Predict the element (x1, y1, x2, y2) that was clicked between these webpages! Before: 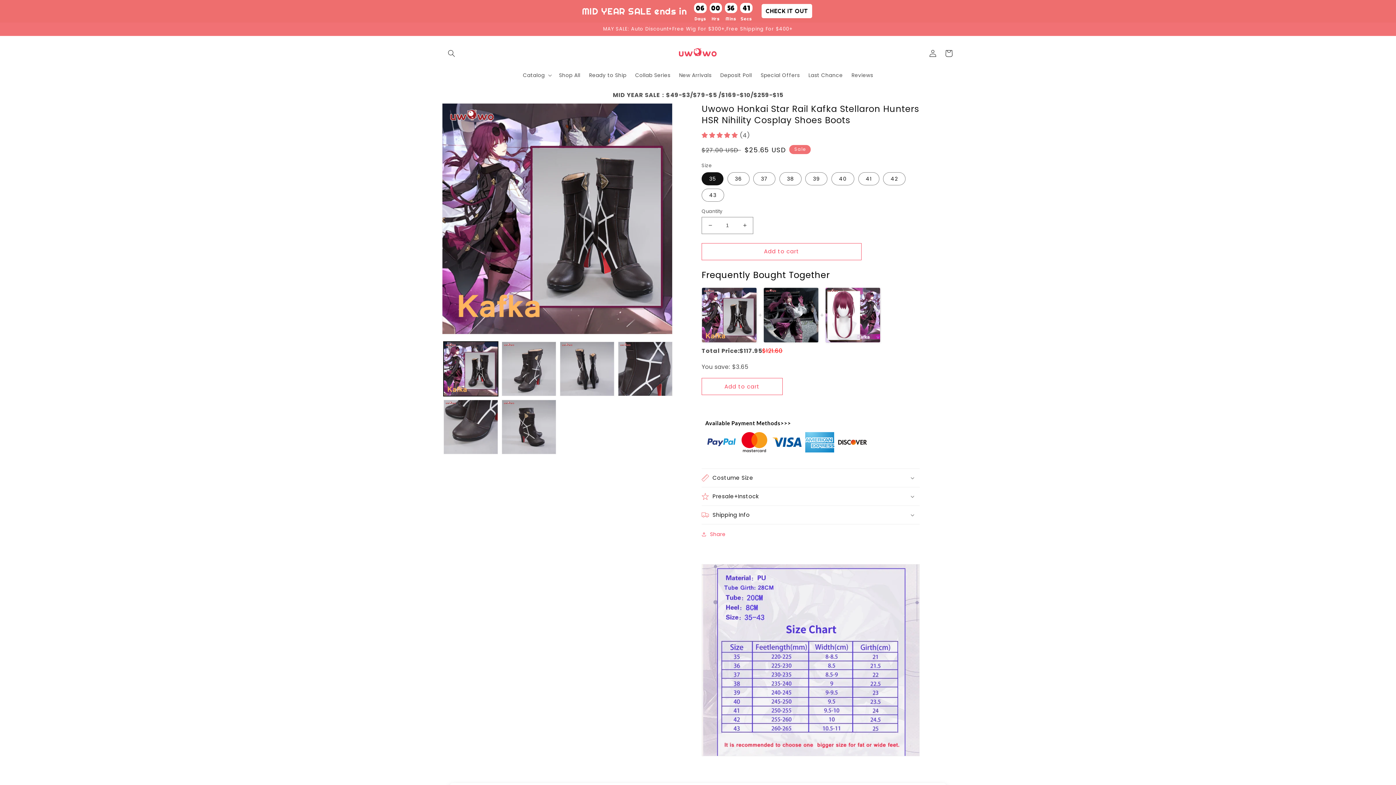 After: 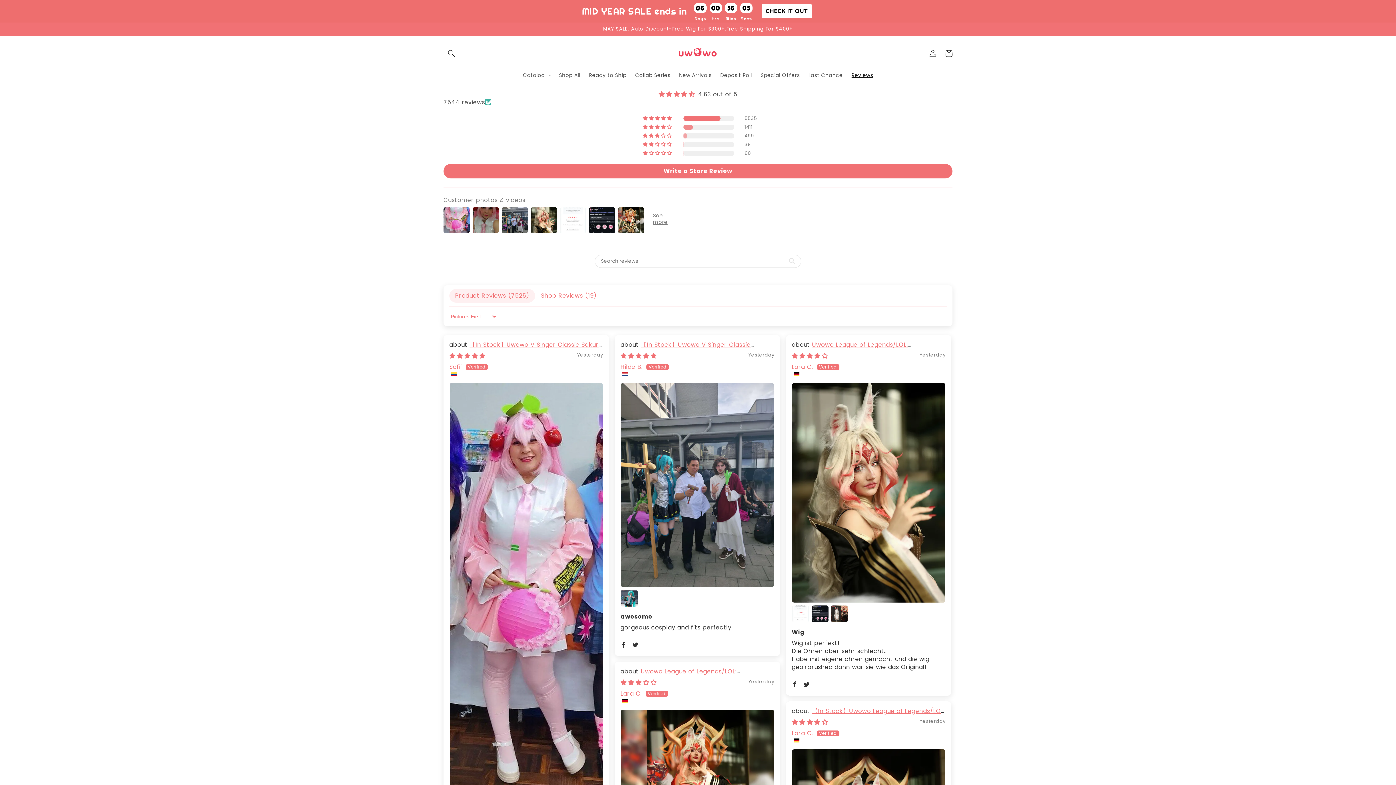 Action: bbox: (847, 67, 877, 82) label: Reviews